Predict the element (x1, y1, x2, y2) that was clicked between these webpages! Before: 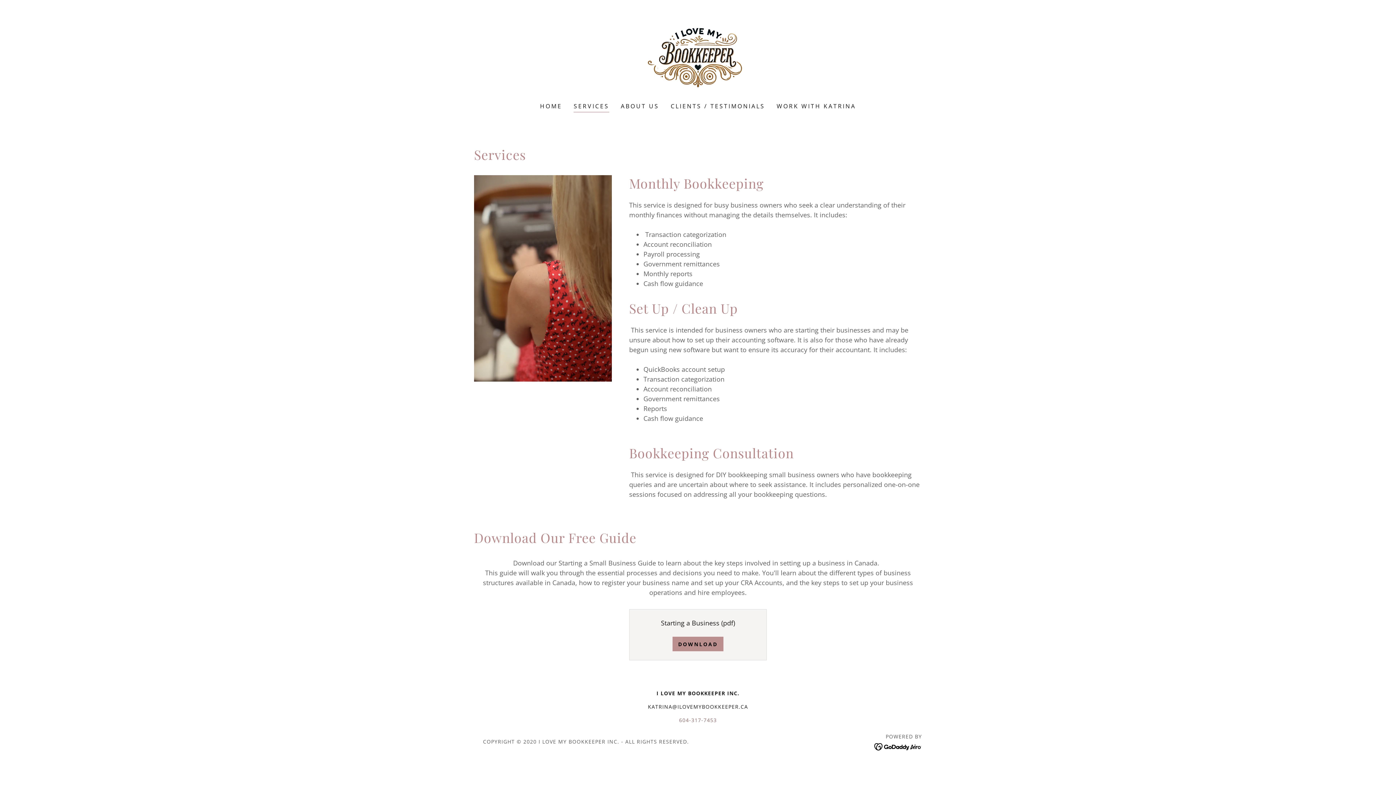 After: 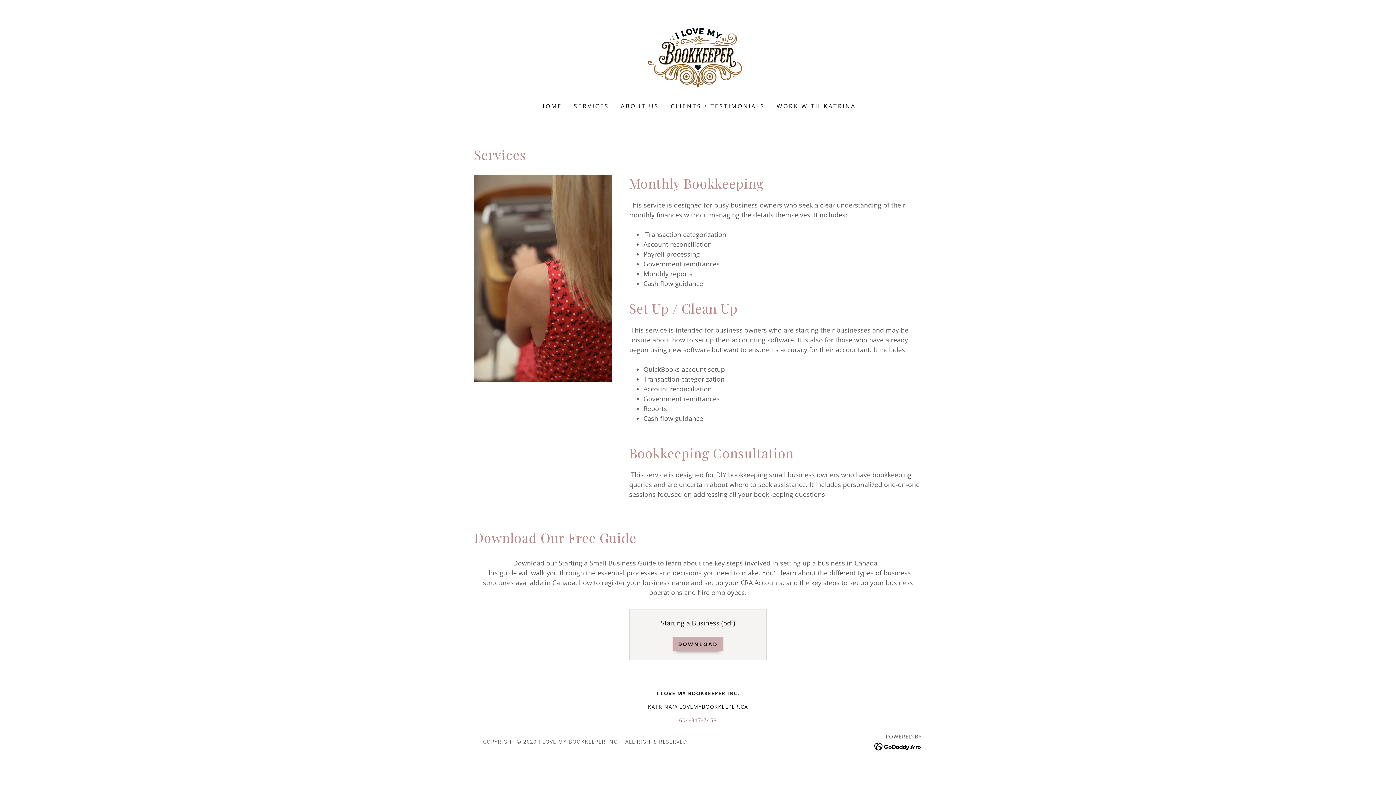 Action: bbox: (672, 637, 723, 651) label: DOWNLOAD